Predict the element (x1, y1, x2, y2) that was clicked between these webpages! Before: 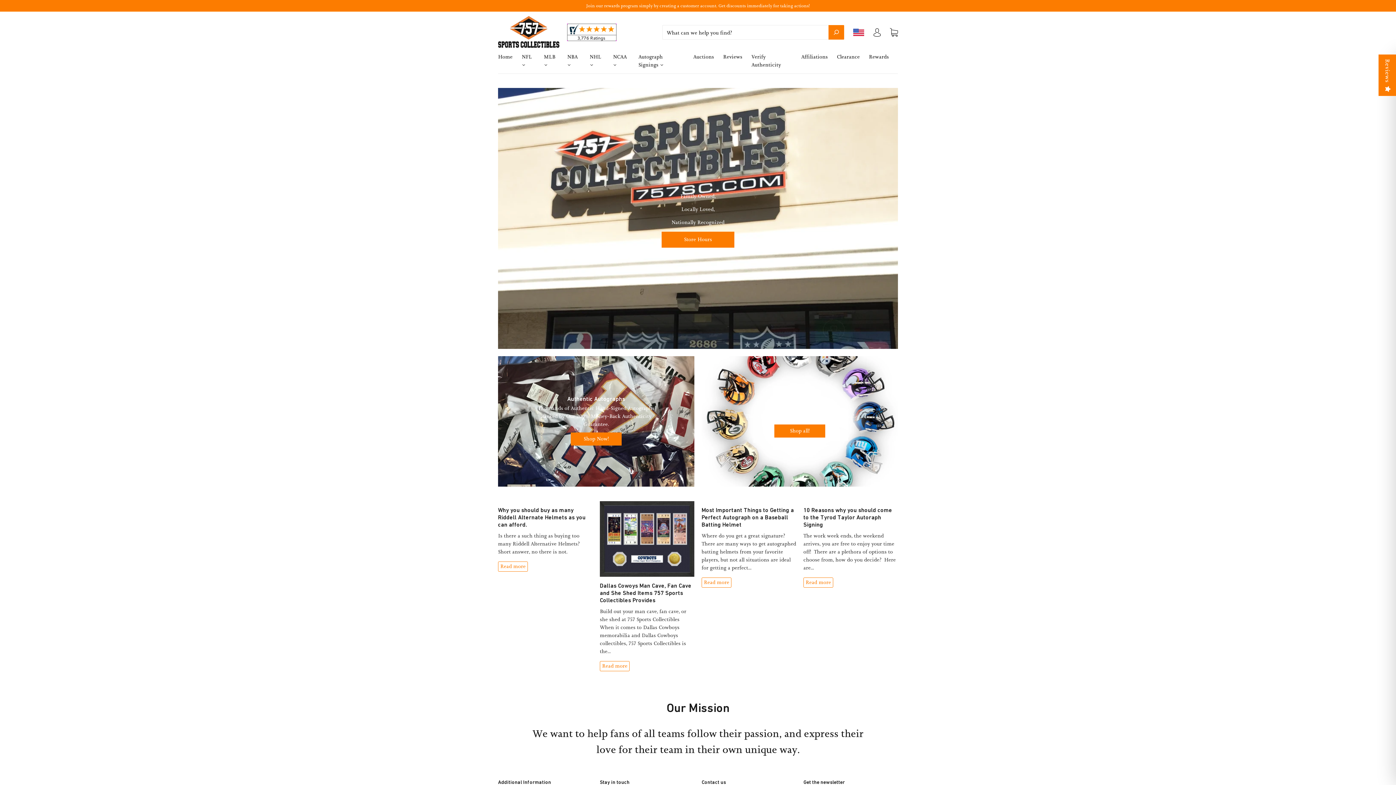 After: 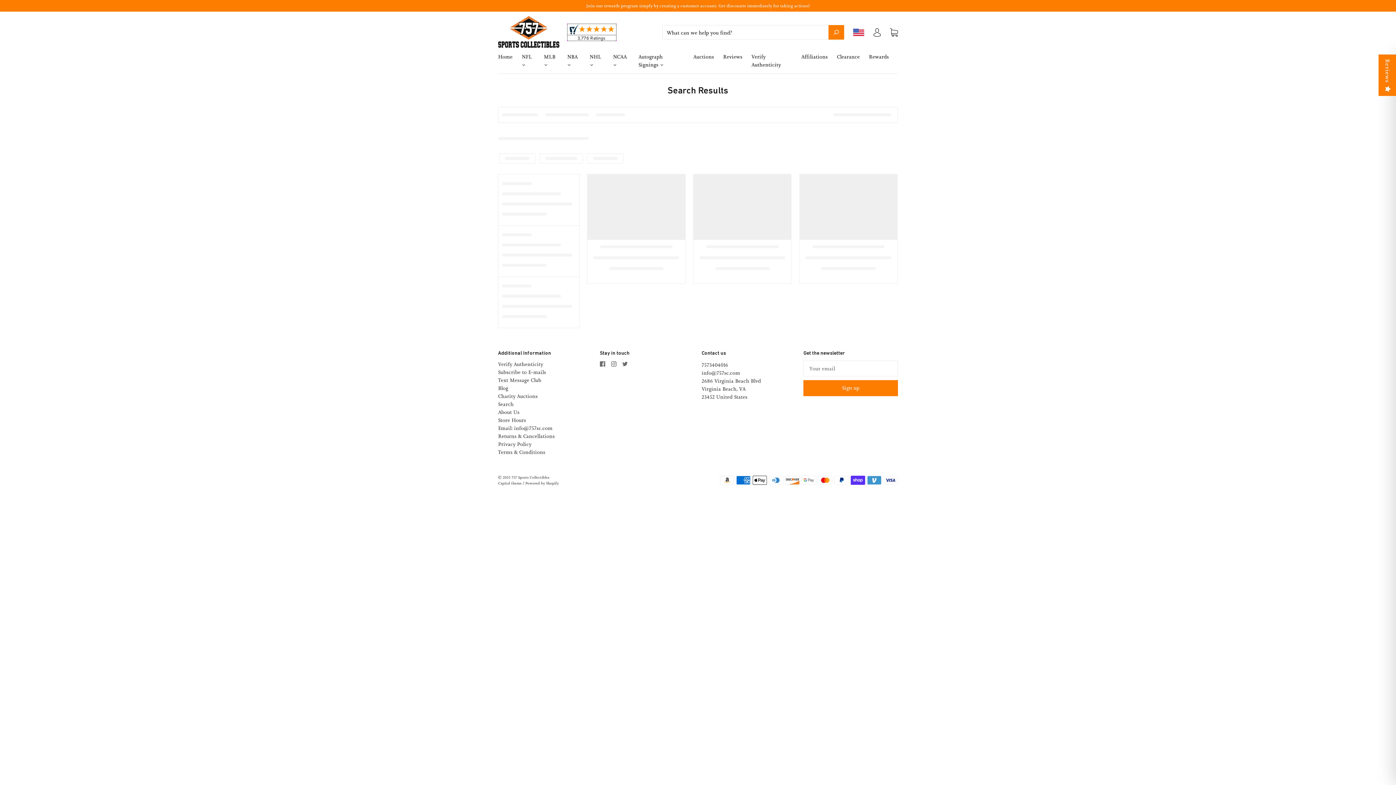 Action: bbox: (494, 356, 698, 487)